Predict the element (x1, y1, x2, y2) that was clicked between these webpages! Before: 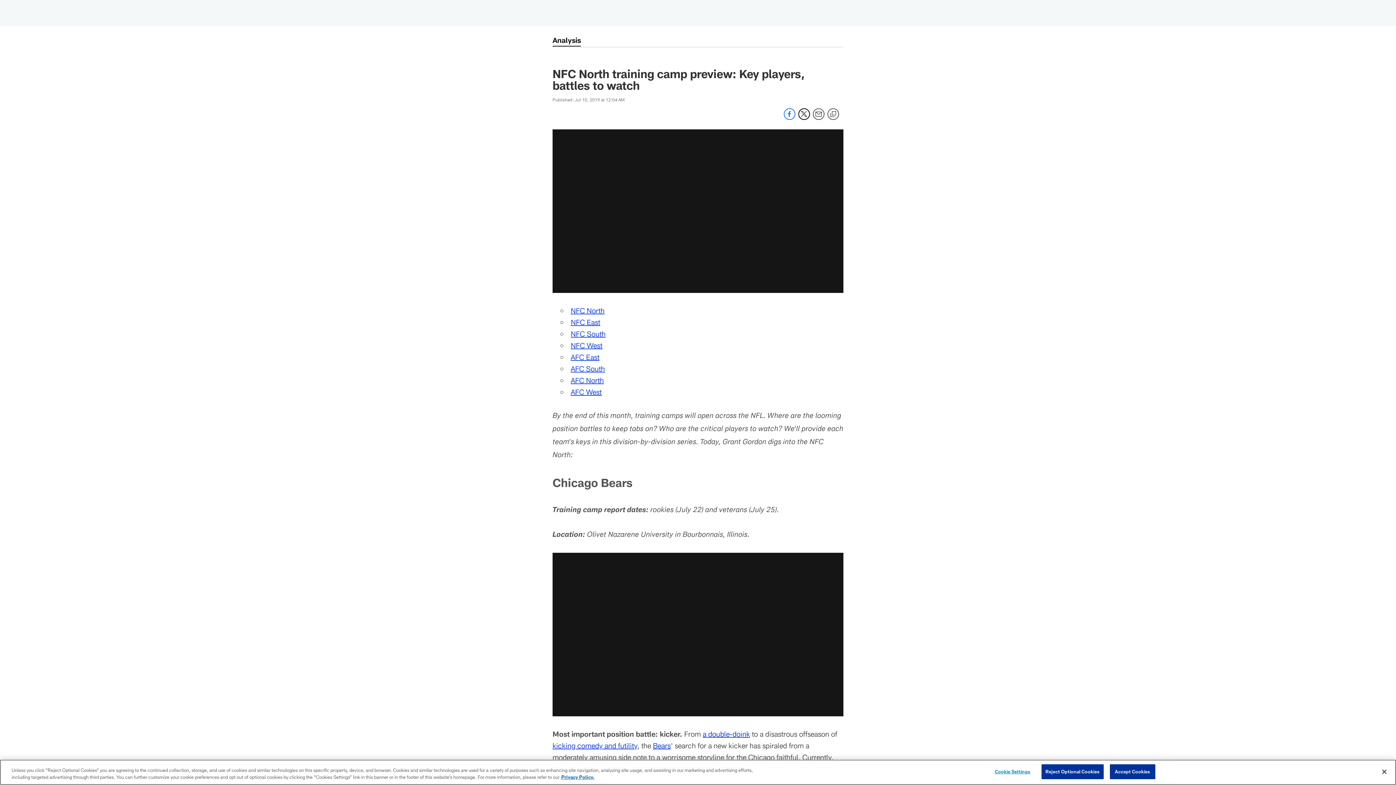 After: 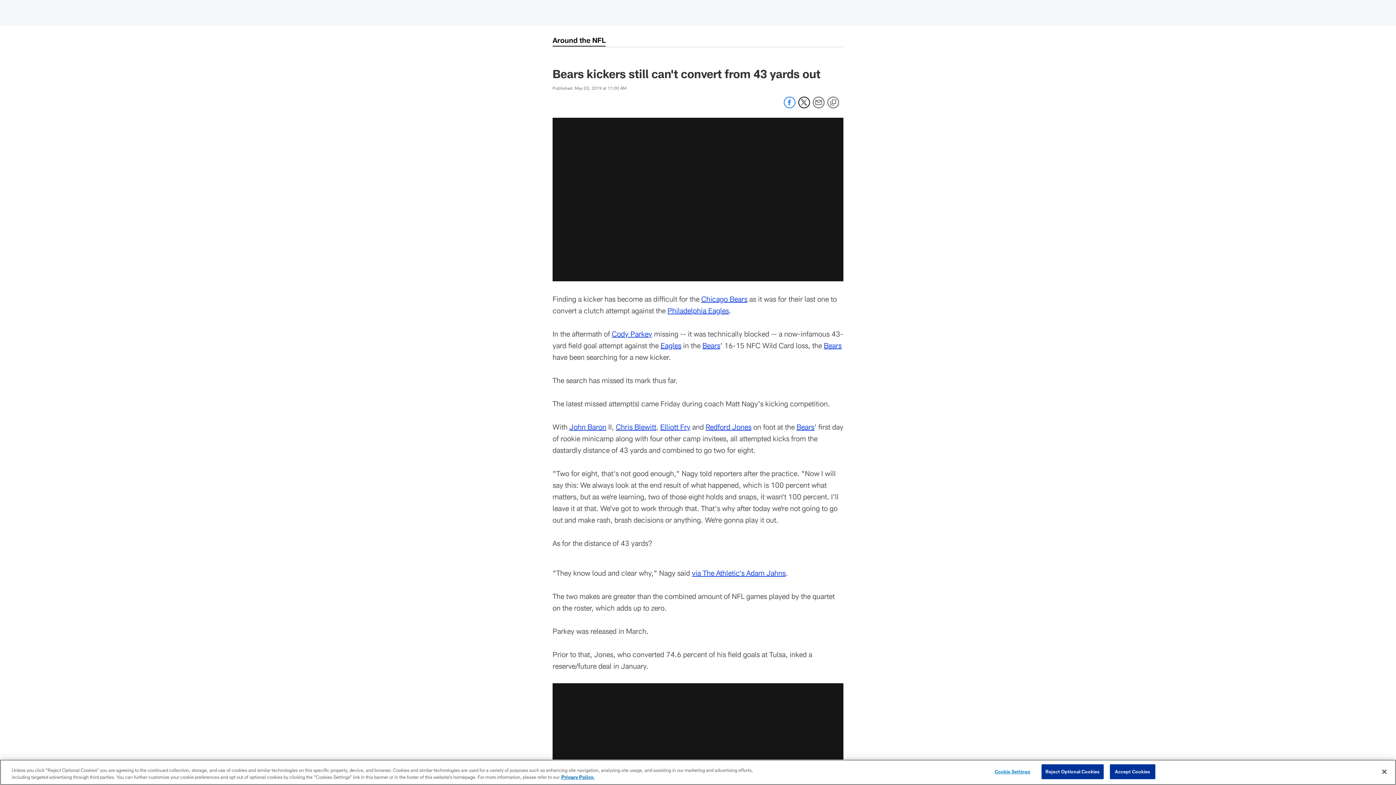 Action: bbox: (552, 741, 637, 750) label: kicking comedy and futility